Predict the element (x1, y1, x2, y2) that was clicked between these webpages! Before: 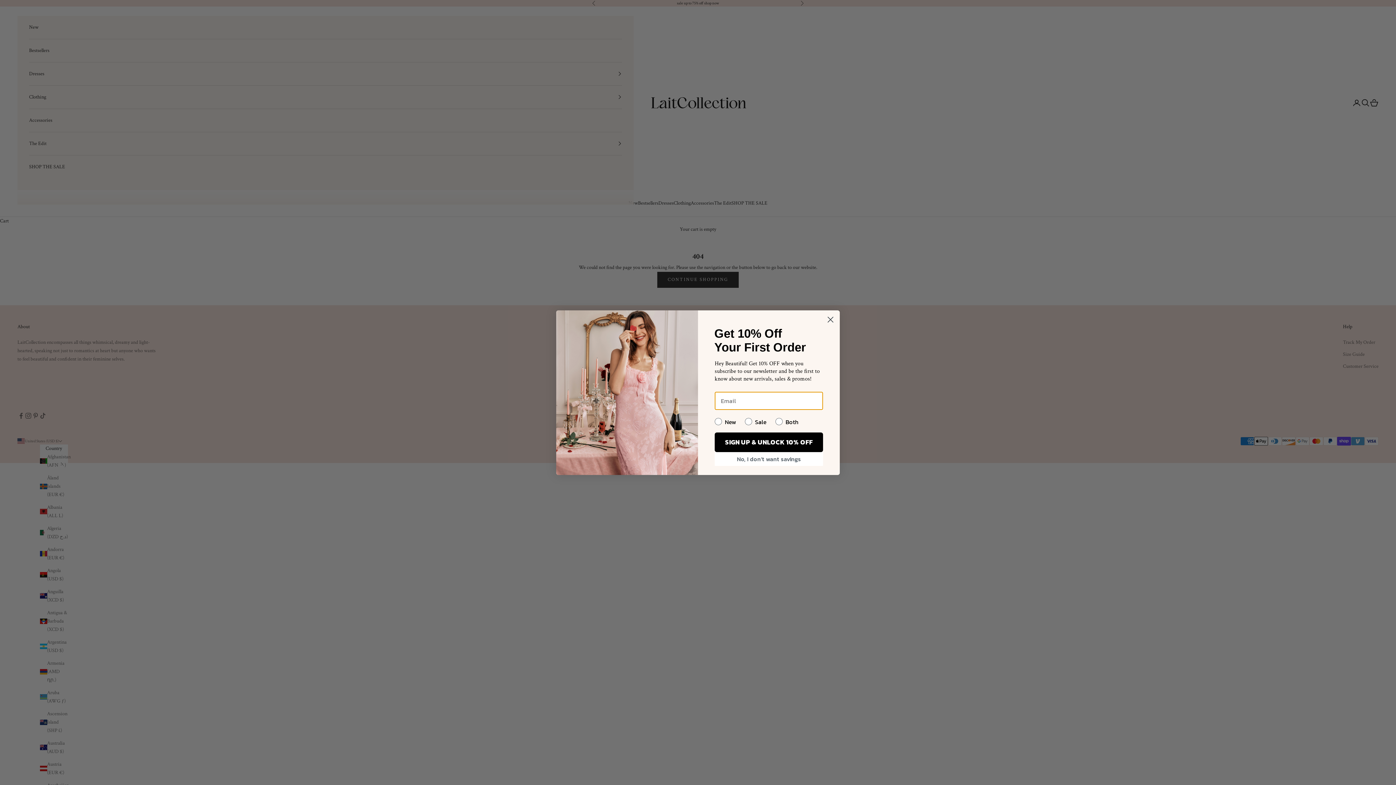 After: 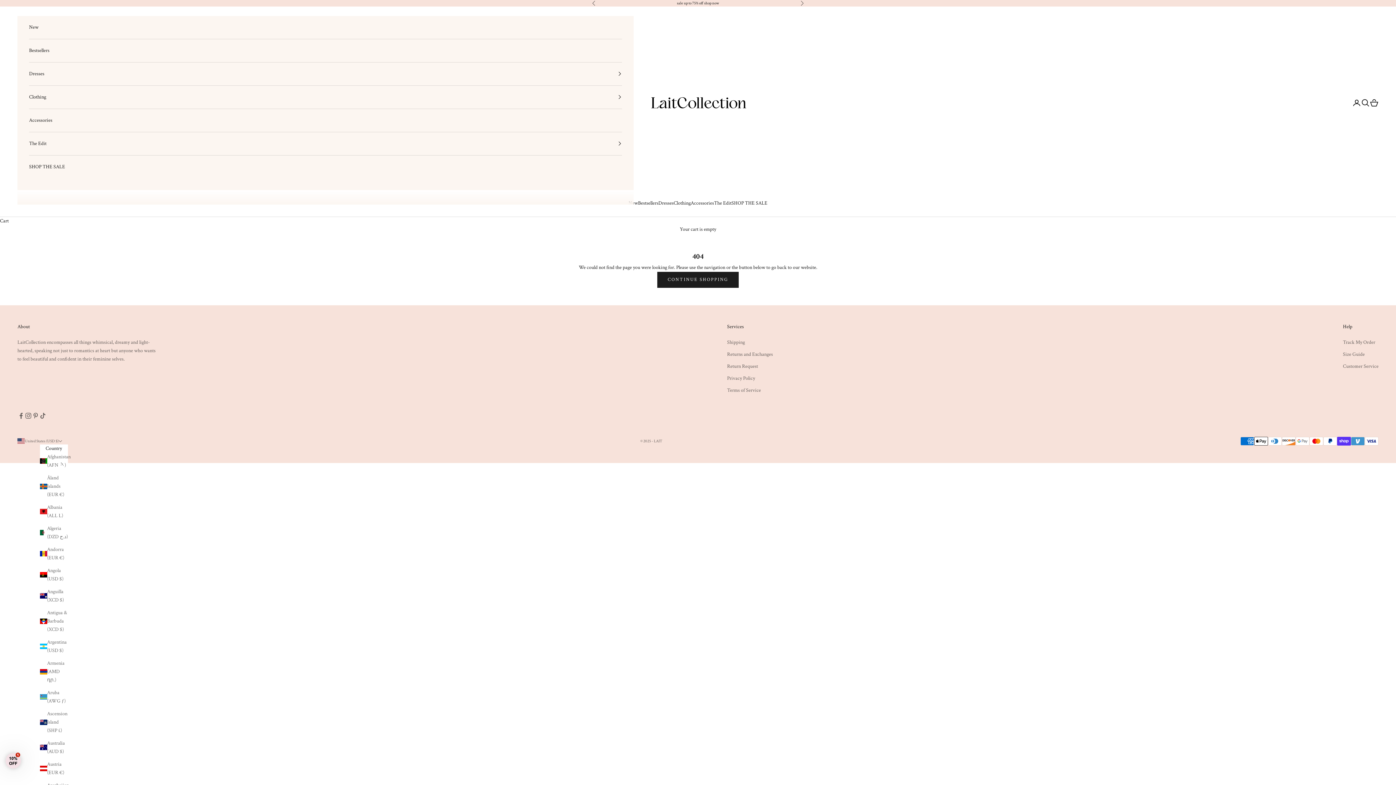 Action: label: Close dialog bbox: (824, 313, 837, 326)